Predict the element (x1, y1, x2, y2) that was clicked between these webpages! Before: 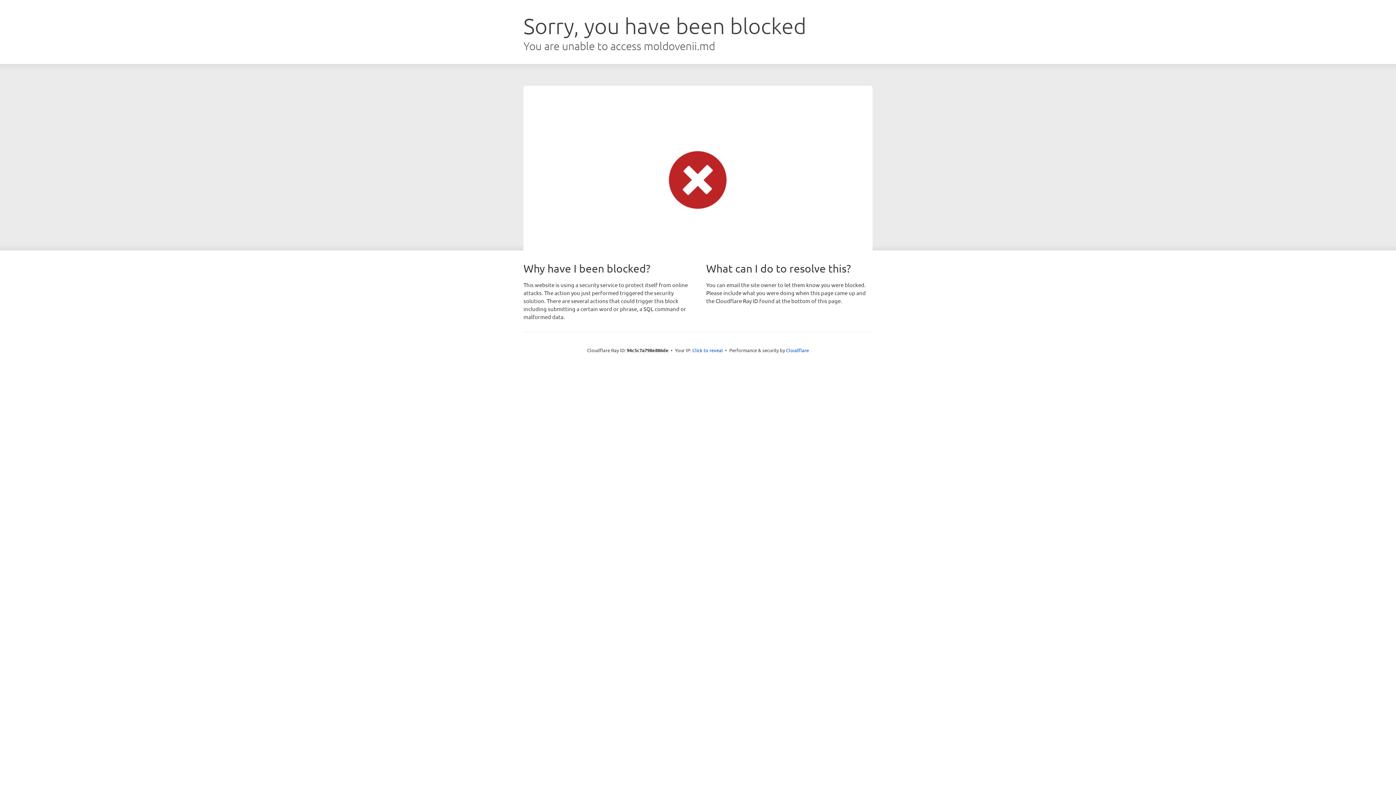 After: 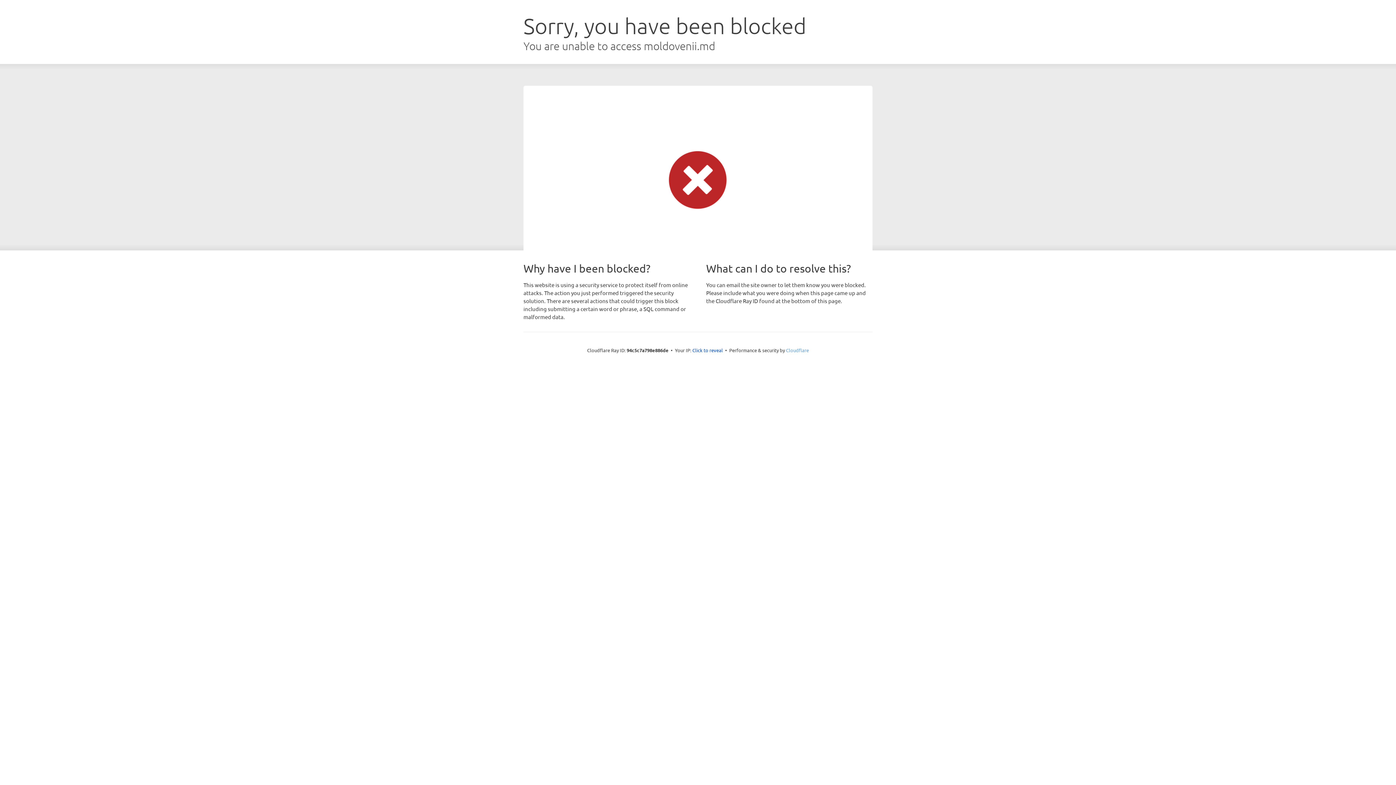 Action: label: Cloudflare bbox: (786, 347, 809, 353)